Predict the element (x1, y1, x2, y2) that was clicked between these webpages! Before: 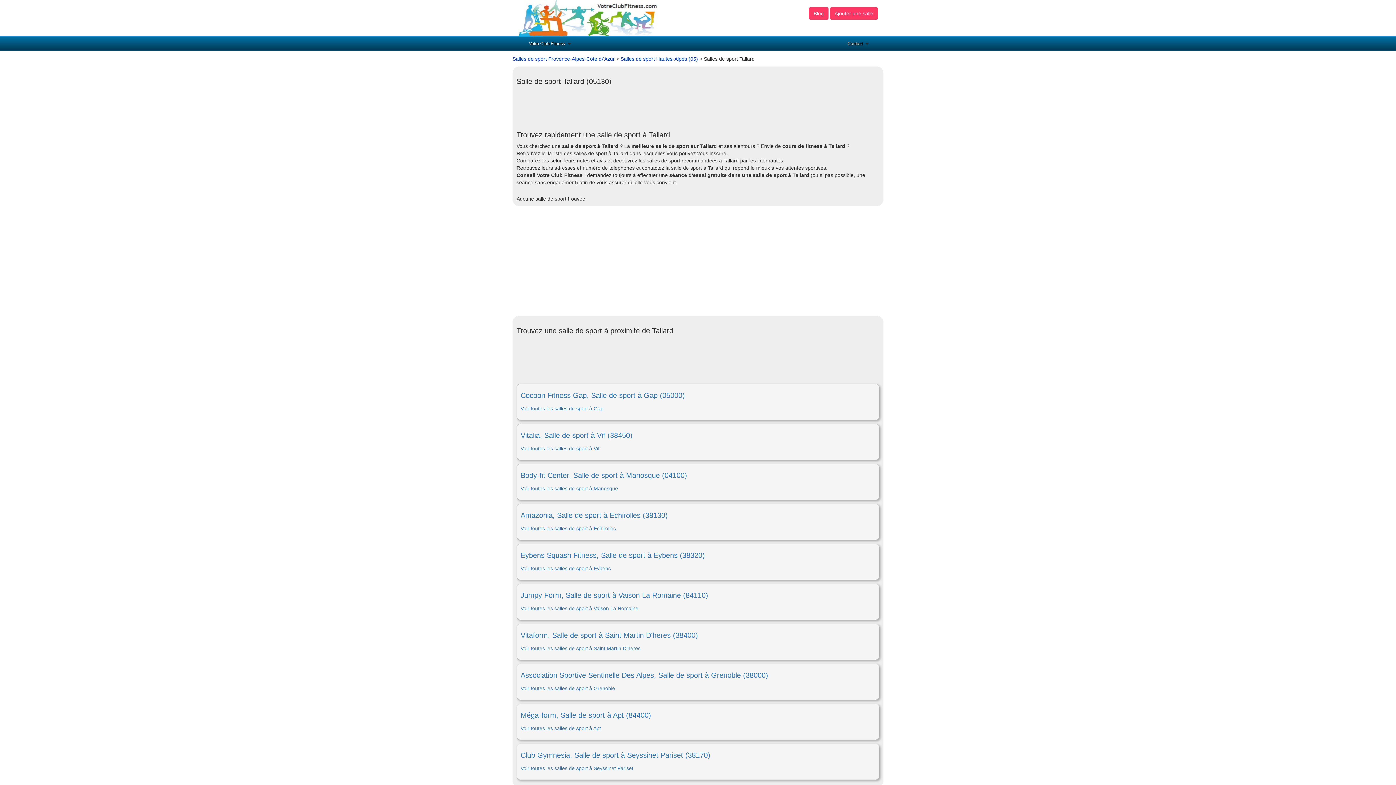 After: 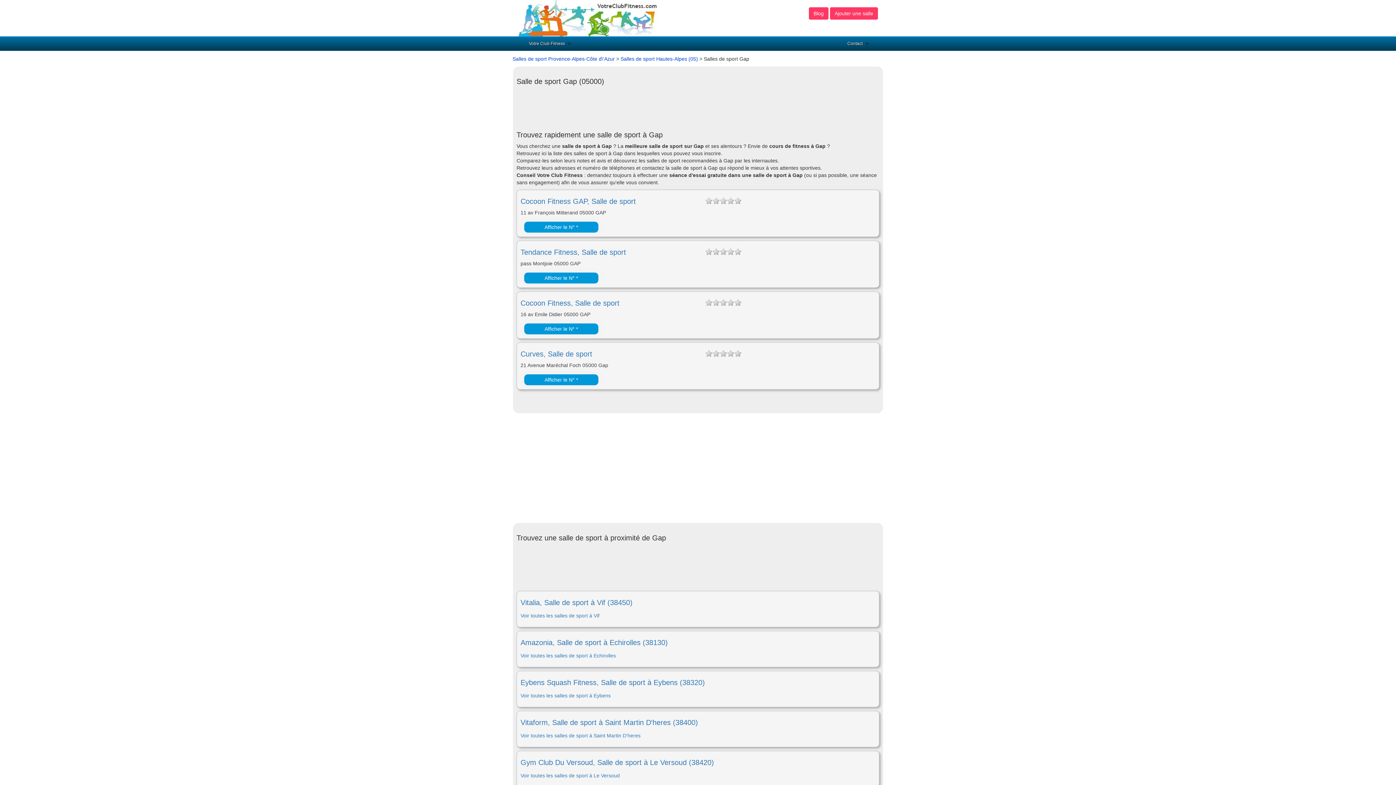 Action: bbox: (520, 405, 603, 411) label: Voir toutes les salles de sport à Gap